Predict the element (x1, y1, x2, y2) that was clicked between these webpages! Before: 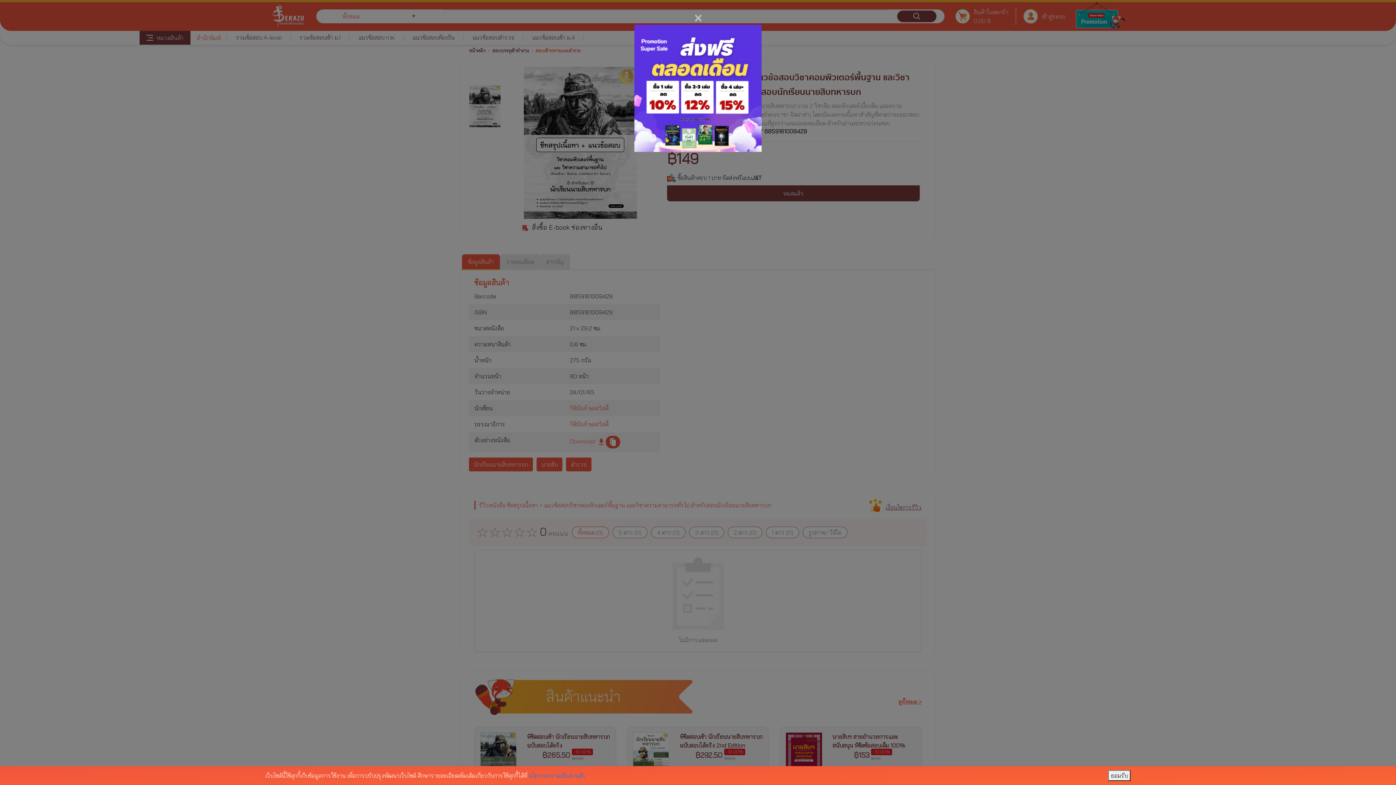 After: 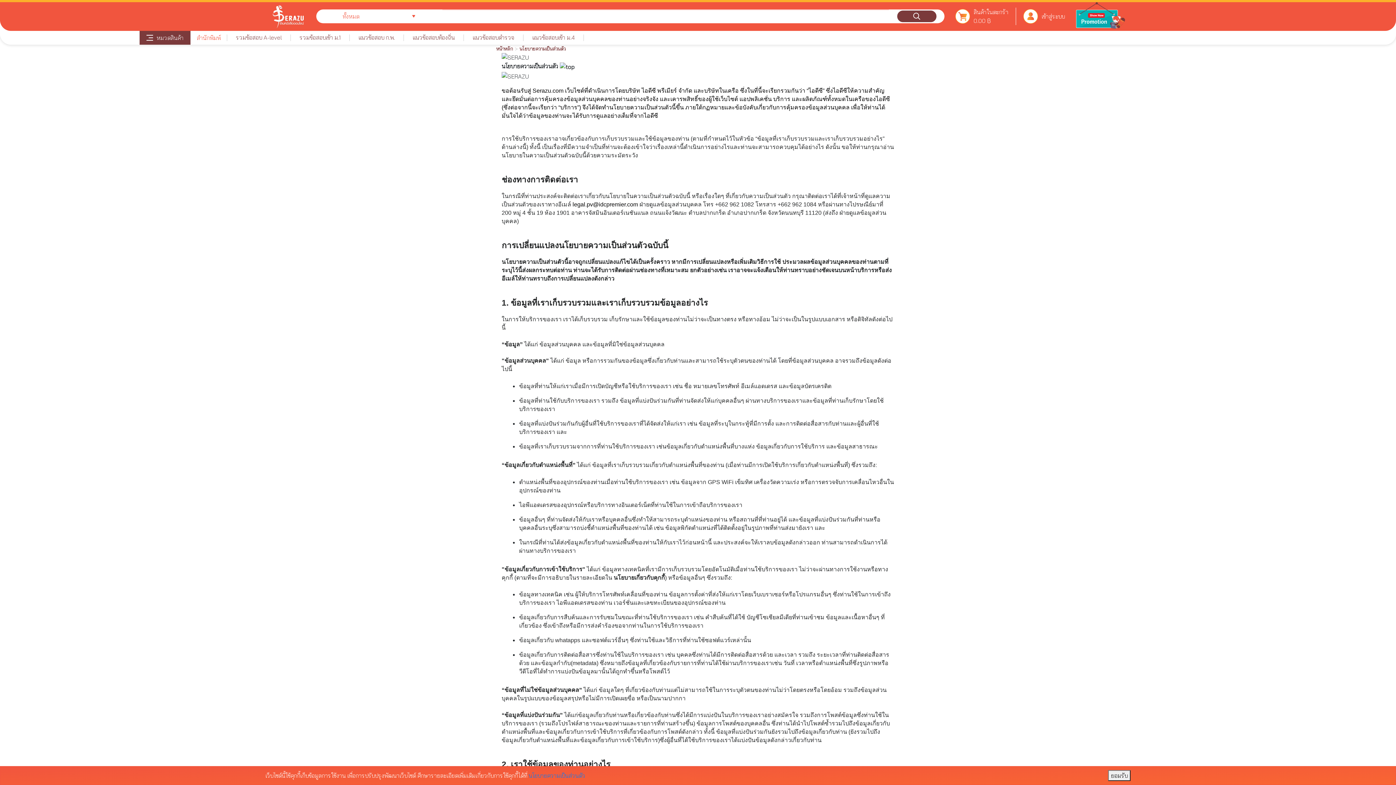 Action: label: นโยบายความเป็นส่วนตัว bbox: (528, 772, 585, 779)